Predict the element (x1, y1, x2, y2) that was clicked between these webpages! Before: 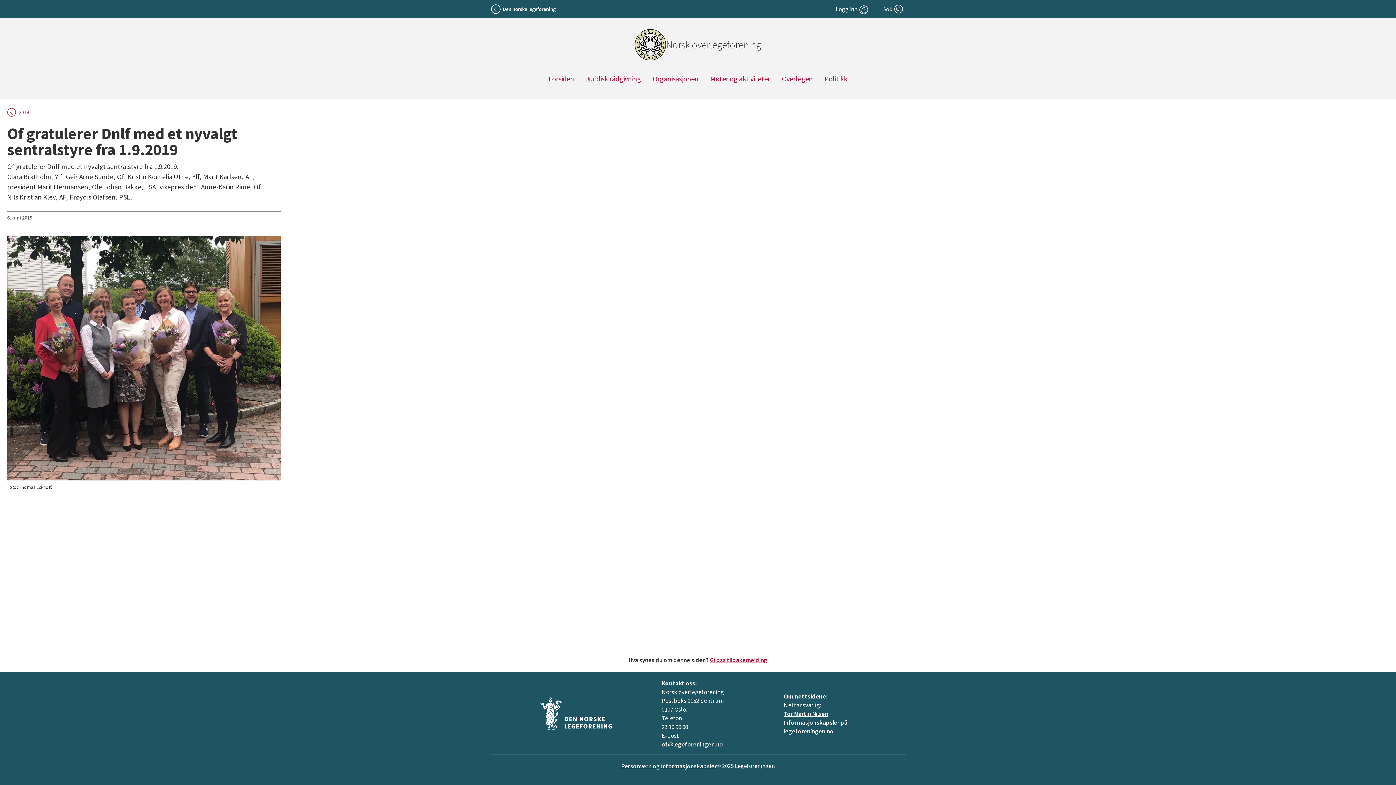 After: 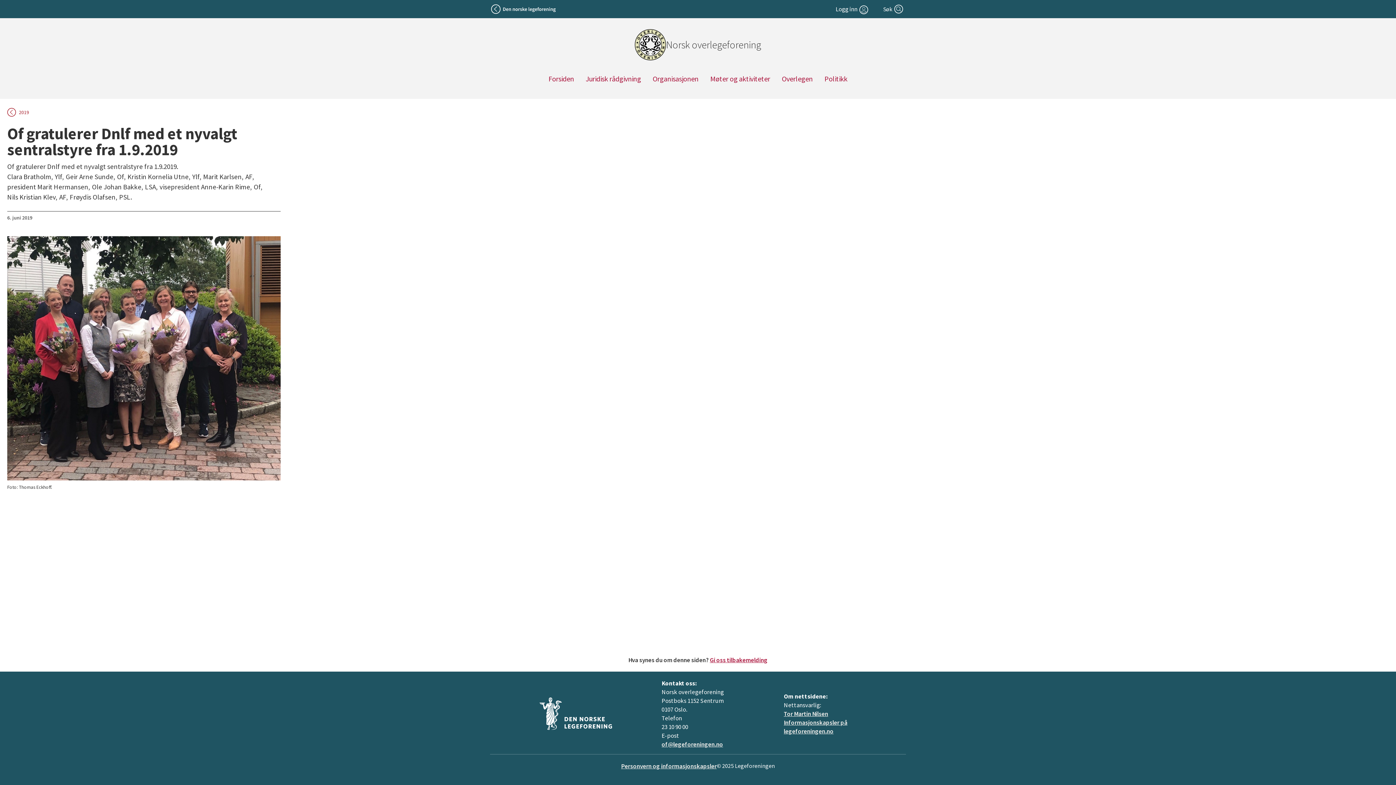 Action: label: of@legeforeningen.no bbox: (661, 740, 723, 748)